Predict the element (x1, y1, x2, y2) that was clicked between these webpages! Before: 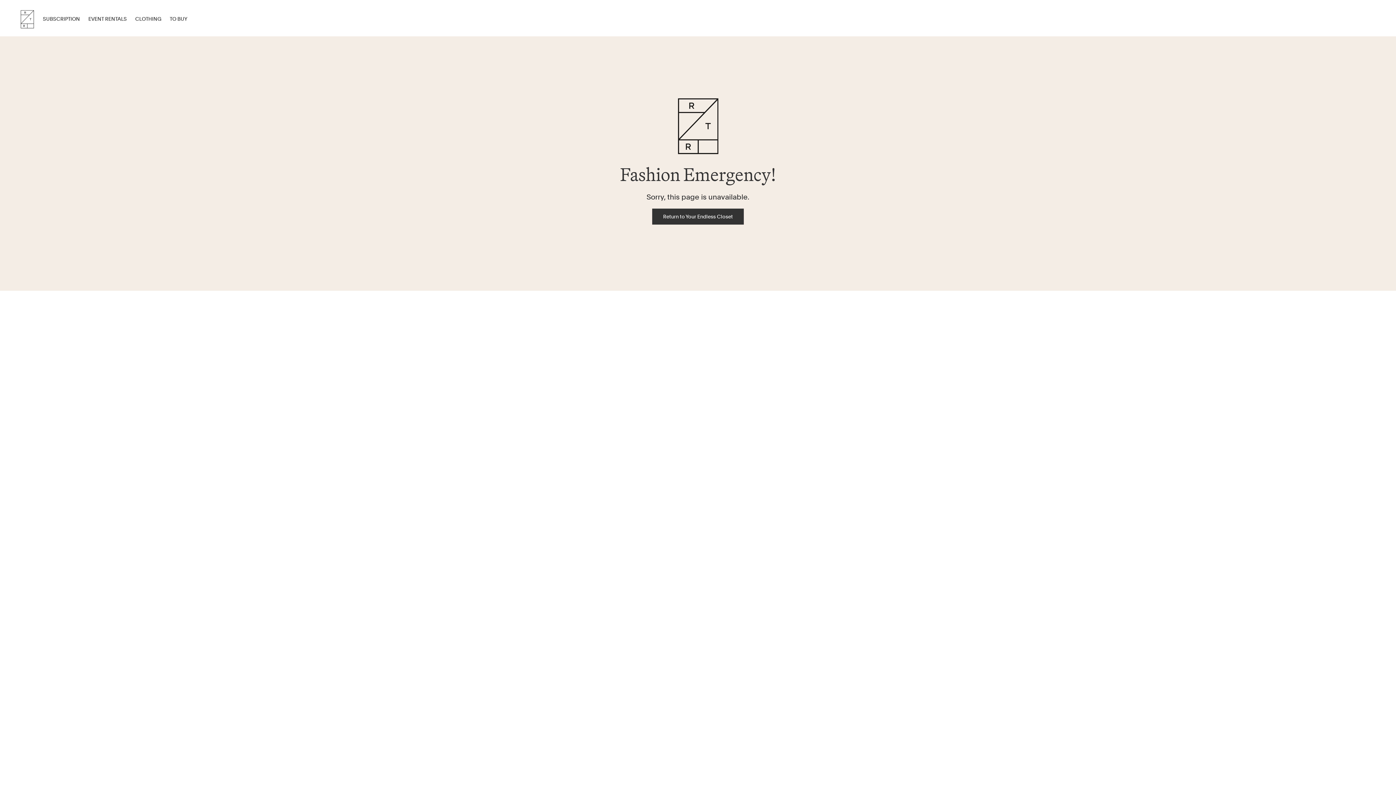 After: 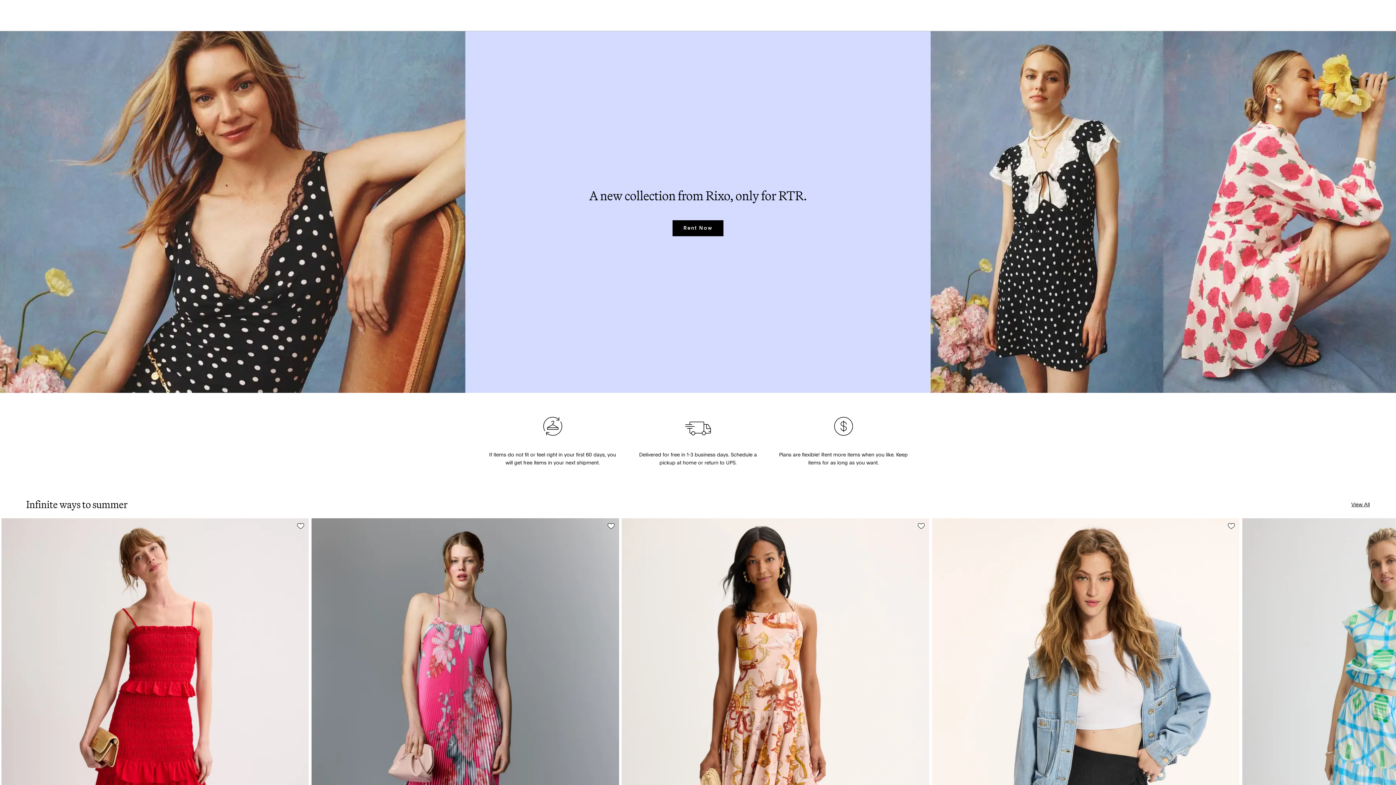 Action: label: RTR bbox: (12, 10, 41, 28)